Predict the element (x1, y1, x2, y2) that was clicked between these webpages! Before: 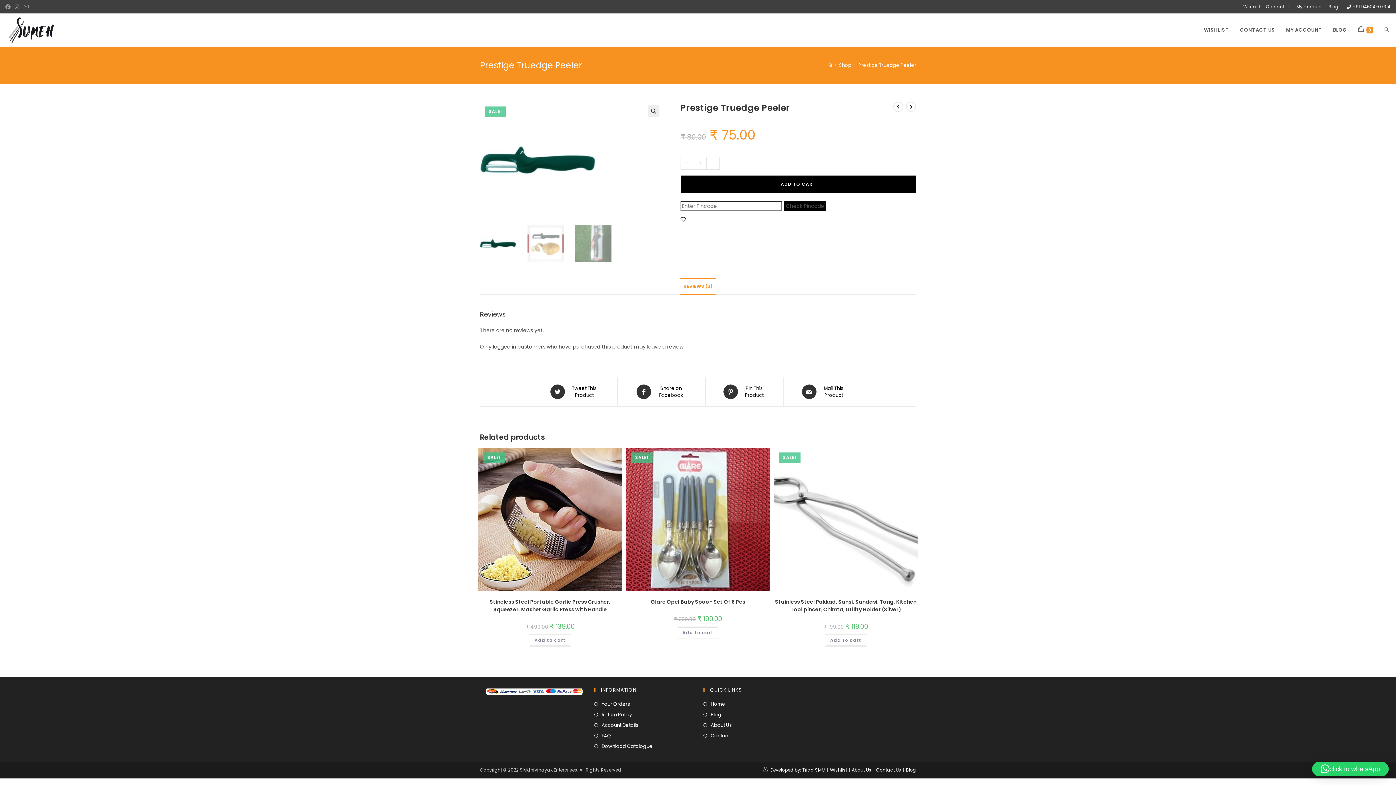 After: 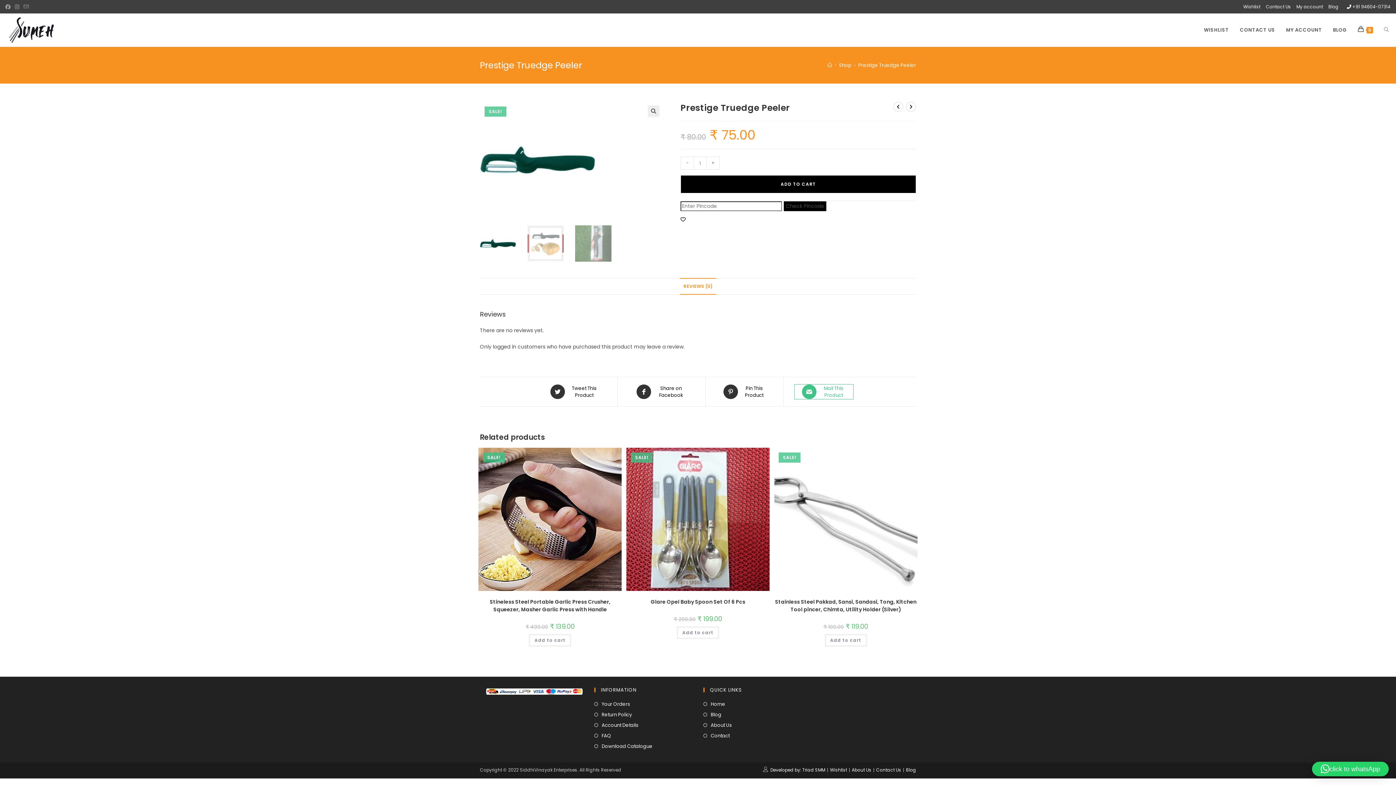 Action: bbox: (794, 384, 853, 399) label: Share via email